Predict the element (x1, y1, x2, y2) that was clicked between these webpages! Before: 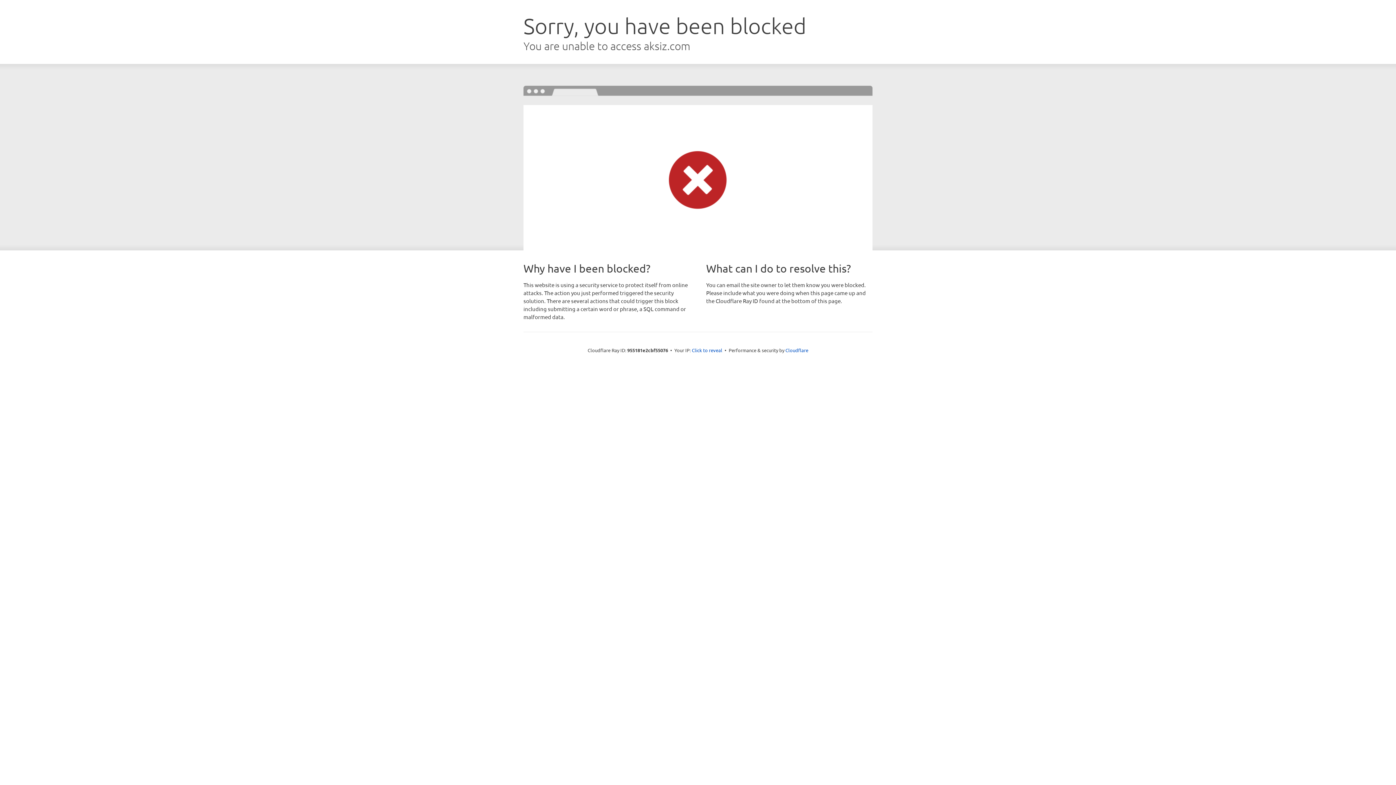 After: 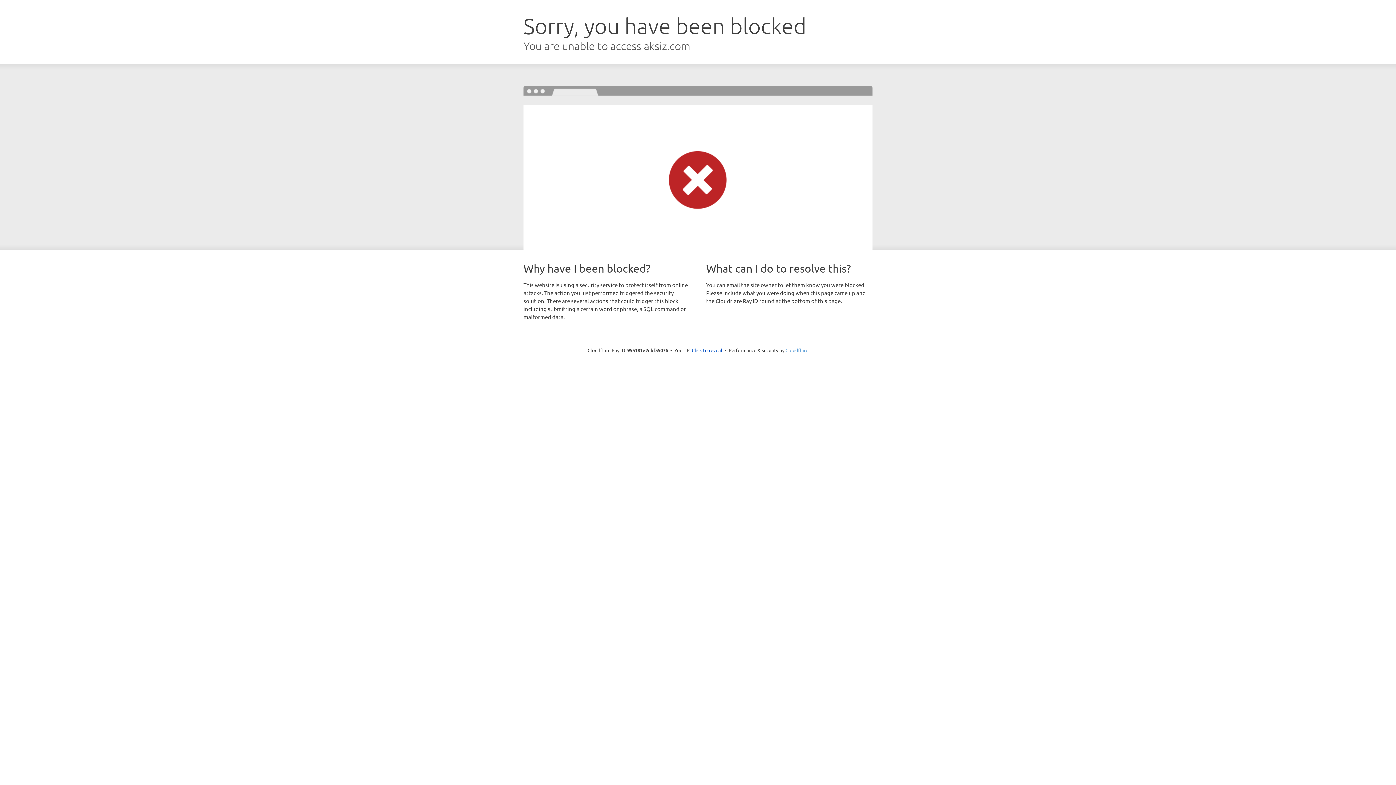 Action: label: Cloudflare bbox: (785, 347, 808, 353)